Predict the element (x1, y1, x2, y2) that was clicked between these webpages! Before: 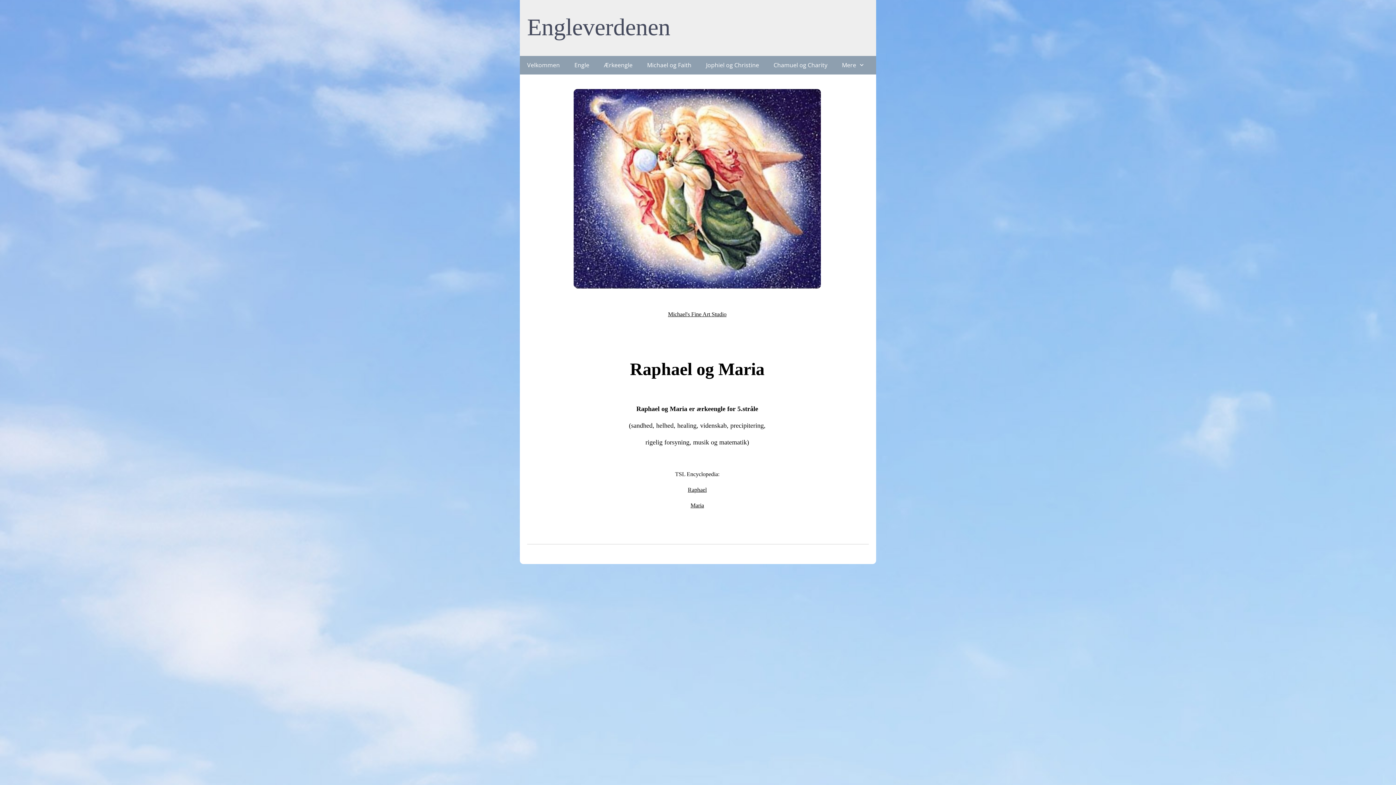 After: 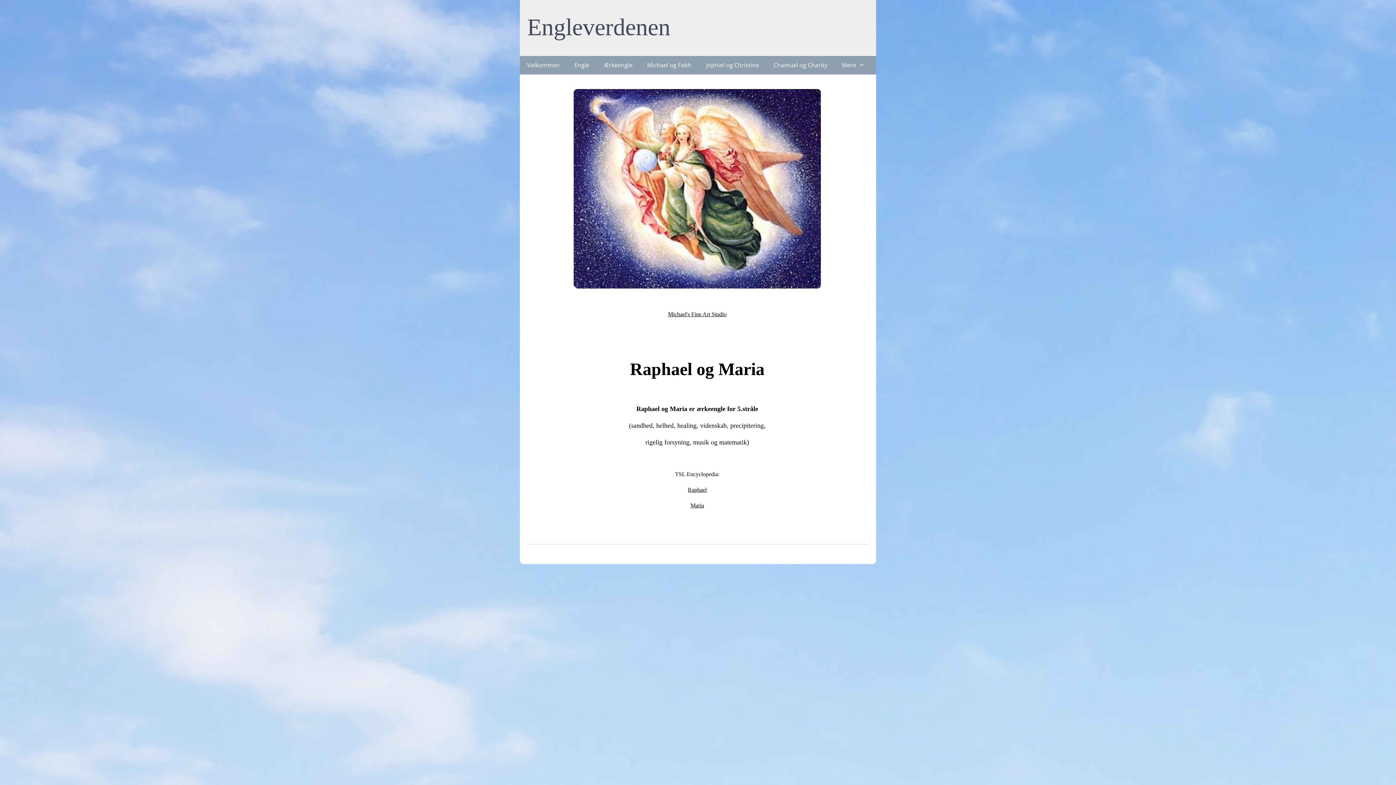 Action: bbox: (688, 485, 706, 493) label: Raphael